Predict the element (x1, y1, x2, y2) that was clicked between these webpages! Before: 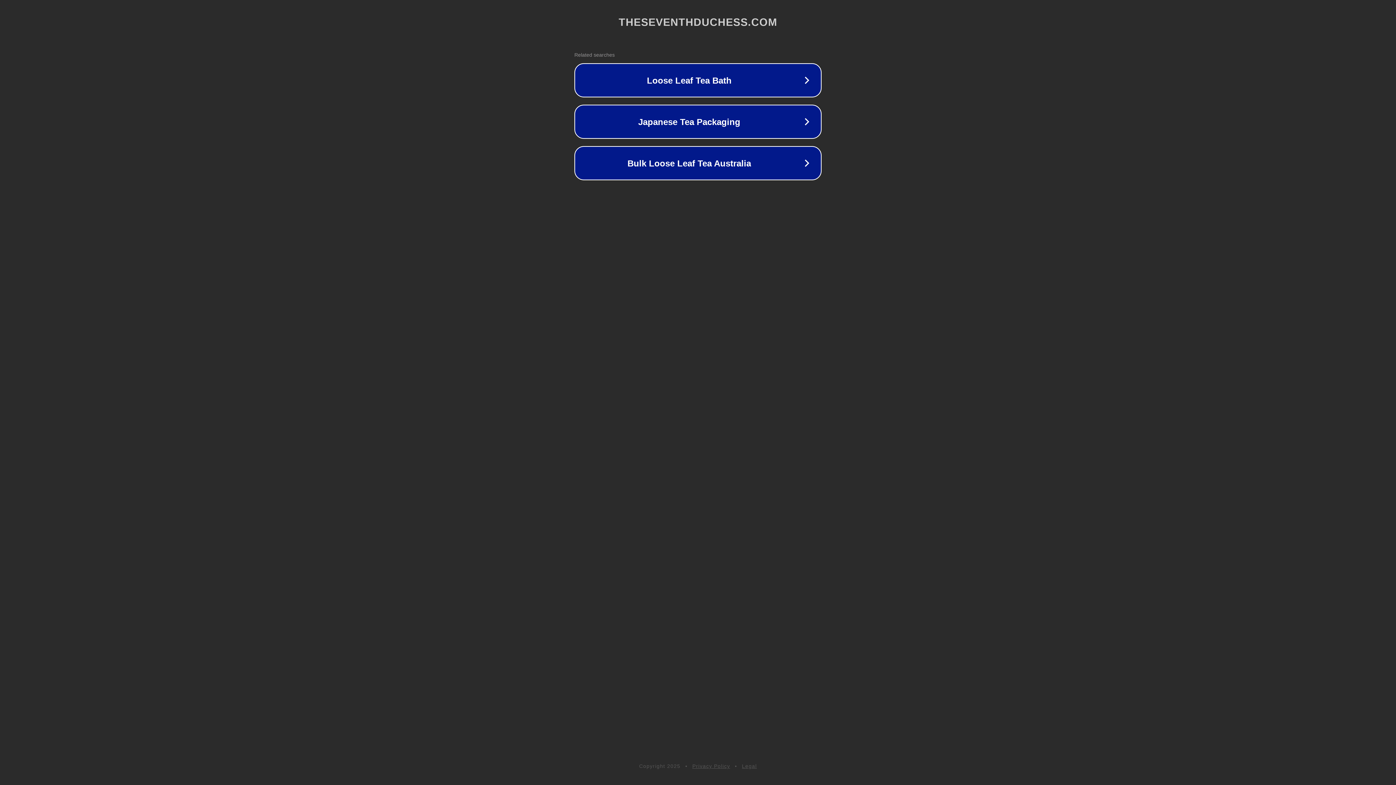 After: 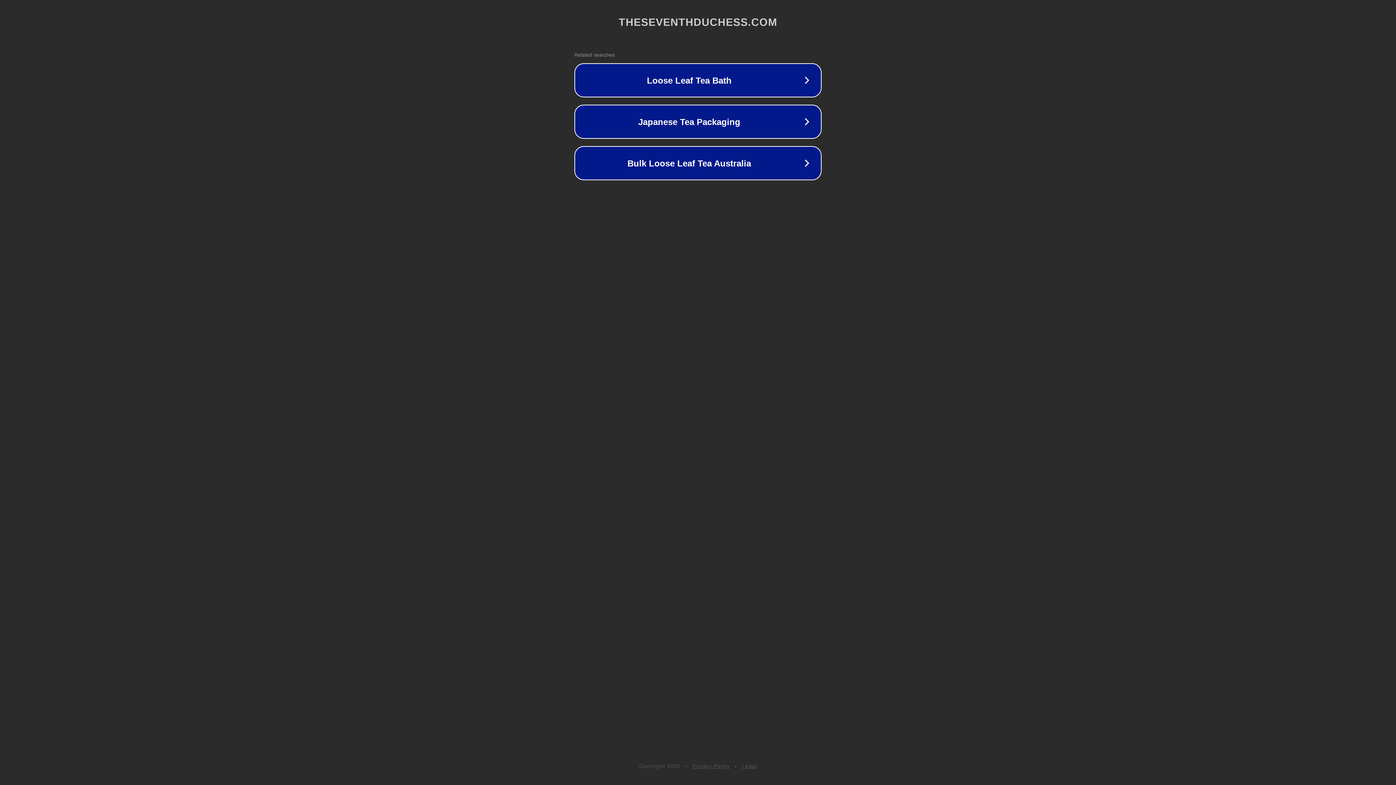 Action: label: Legal bbox: (742, 763, 757, 769)